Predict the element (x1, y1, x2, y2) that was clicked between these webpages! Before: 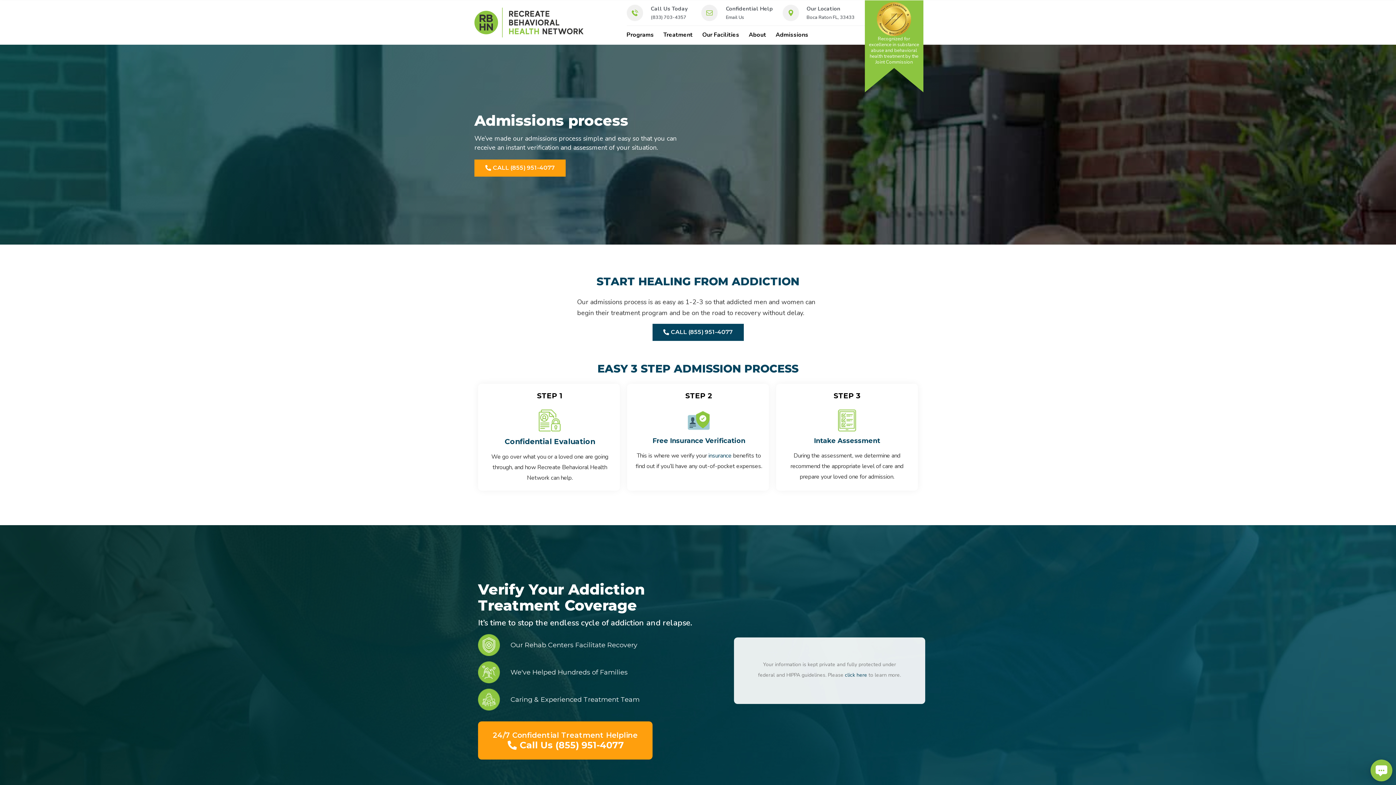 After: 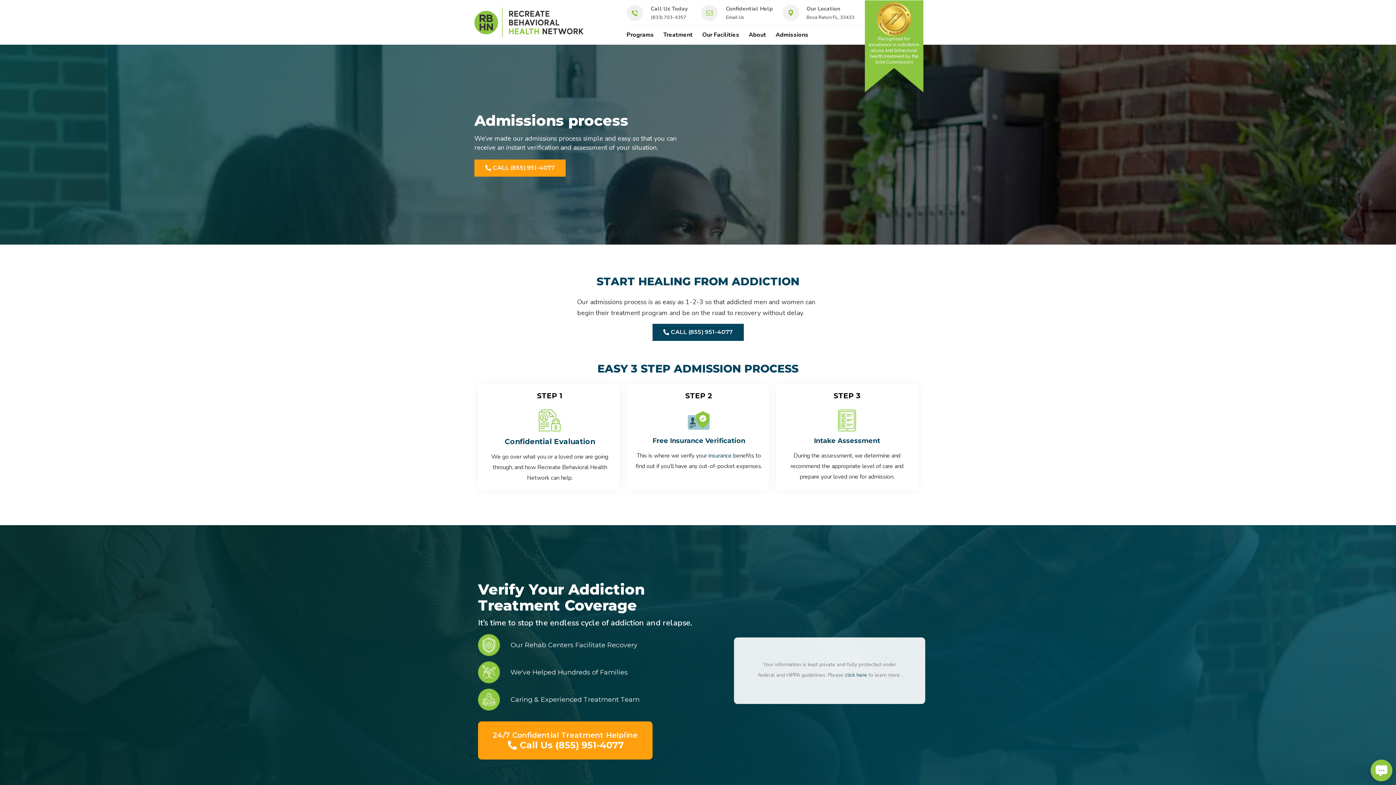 Action: bbox: (775, 31, 808, 38) label: Admissions